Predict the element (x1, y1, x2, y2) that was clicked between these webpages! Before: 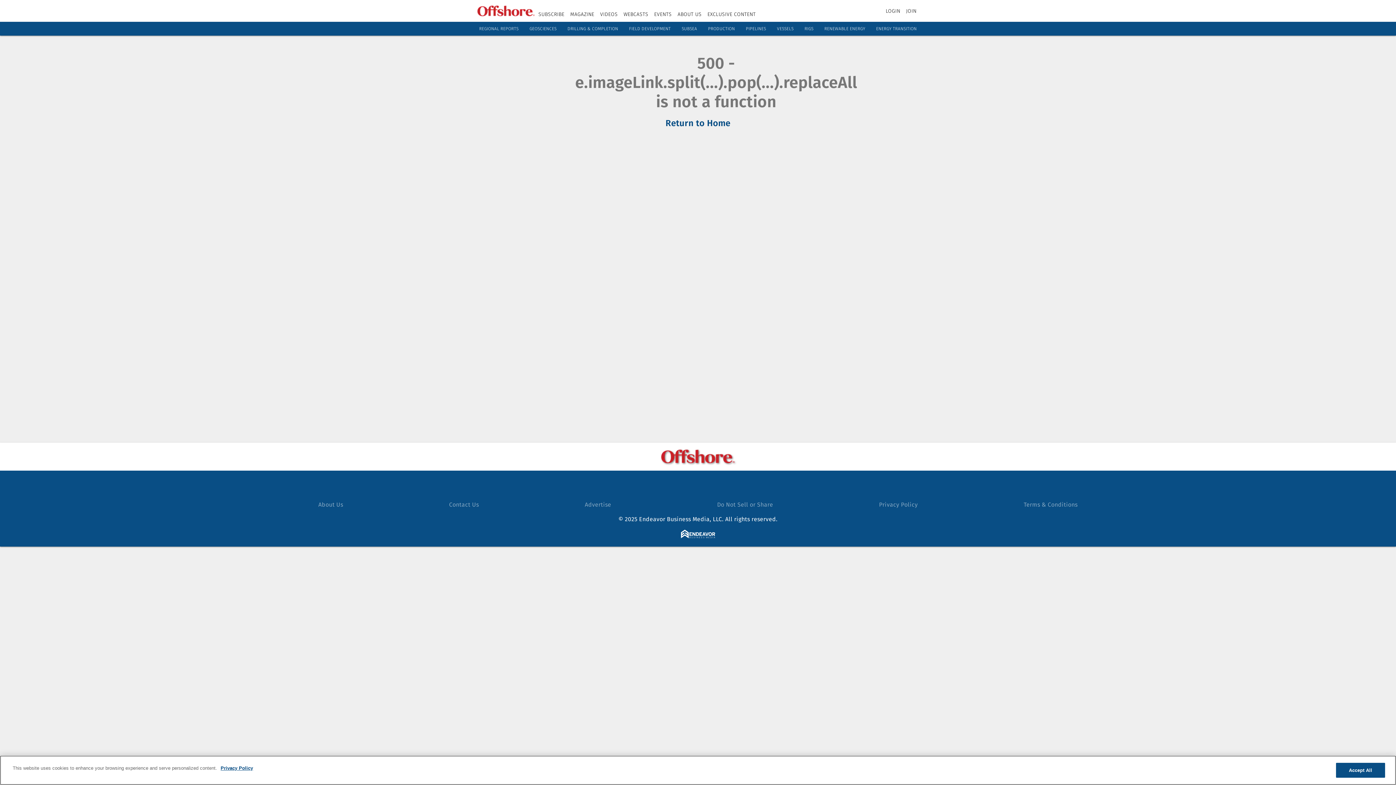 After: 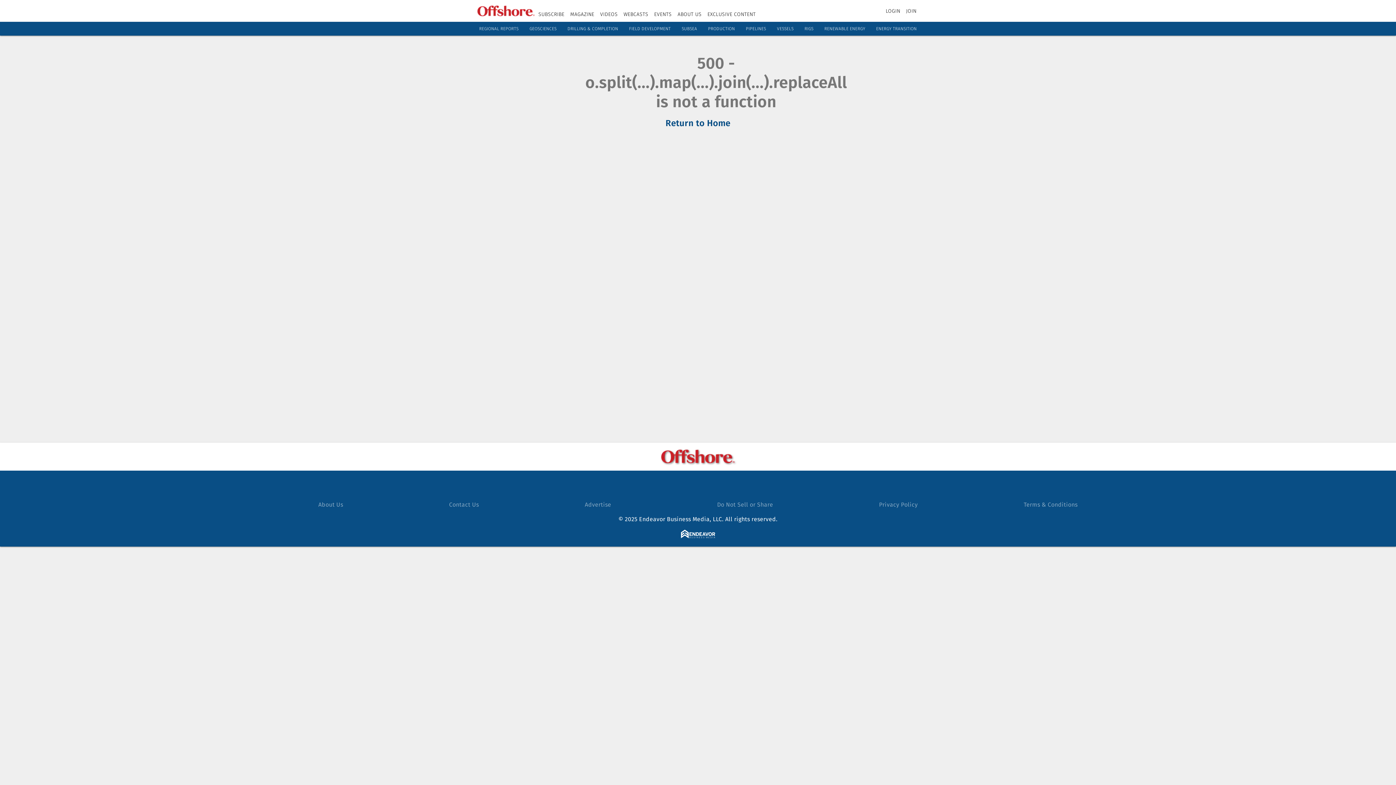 Action: label: LOGIN bbox: (885, 7, 900, 14)